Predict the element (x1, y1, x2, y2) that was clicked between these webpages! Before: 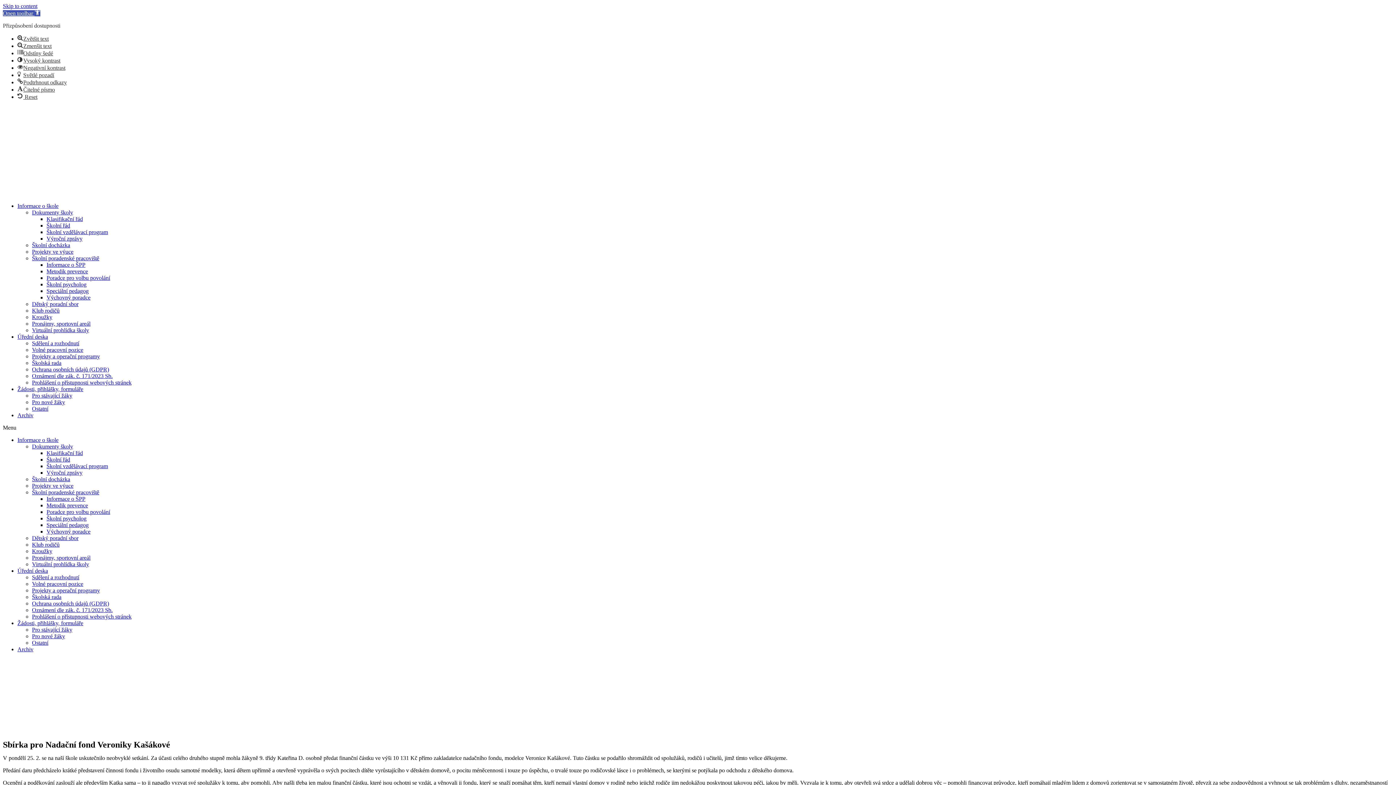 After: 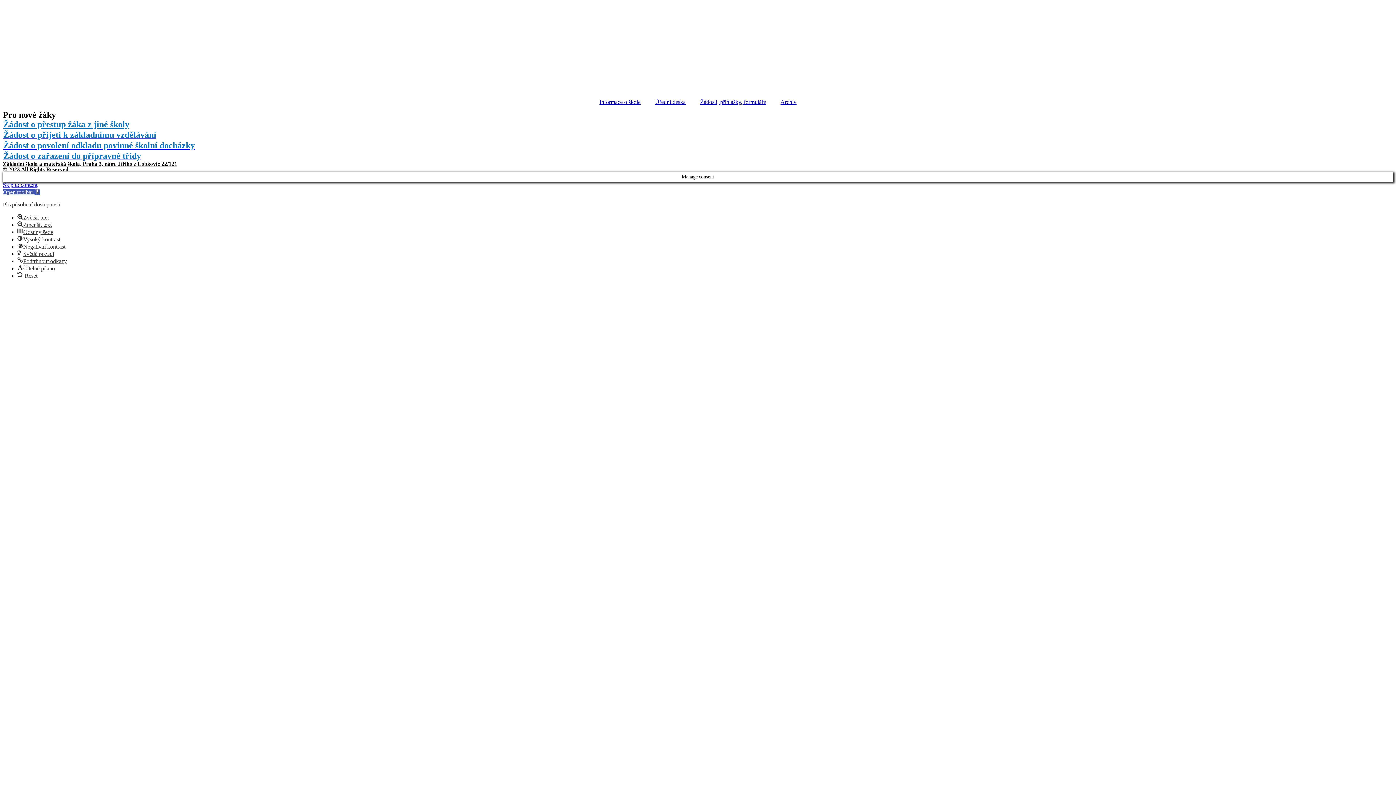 Action: bbox: (32, 633, 65, 639) label: Pro nové žáky